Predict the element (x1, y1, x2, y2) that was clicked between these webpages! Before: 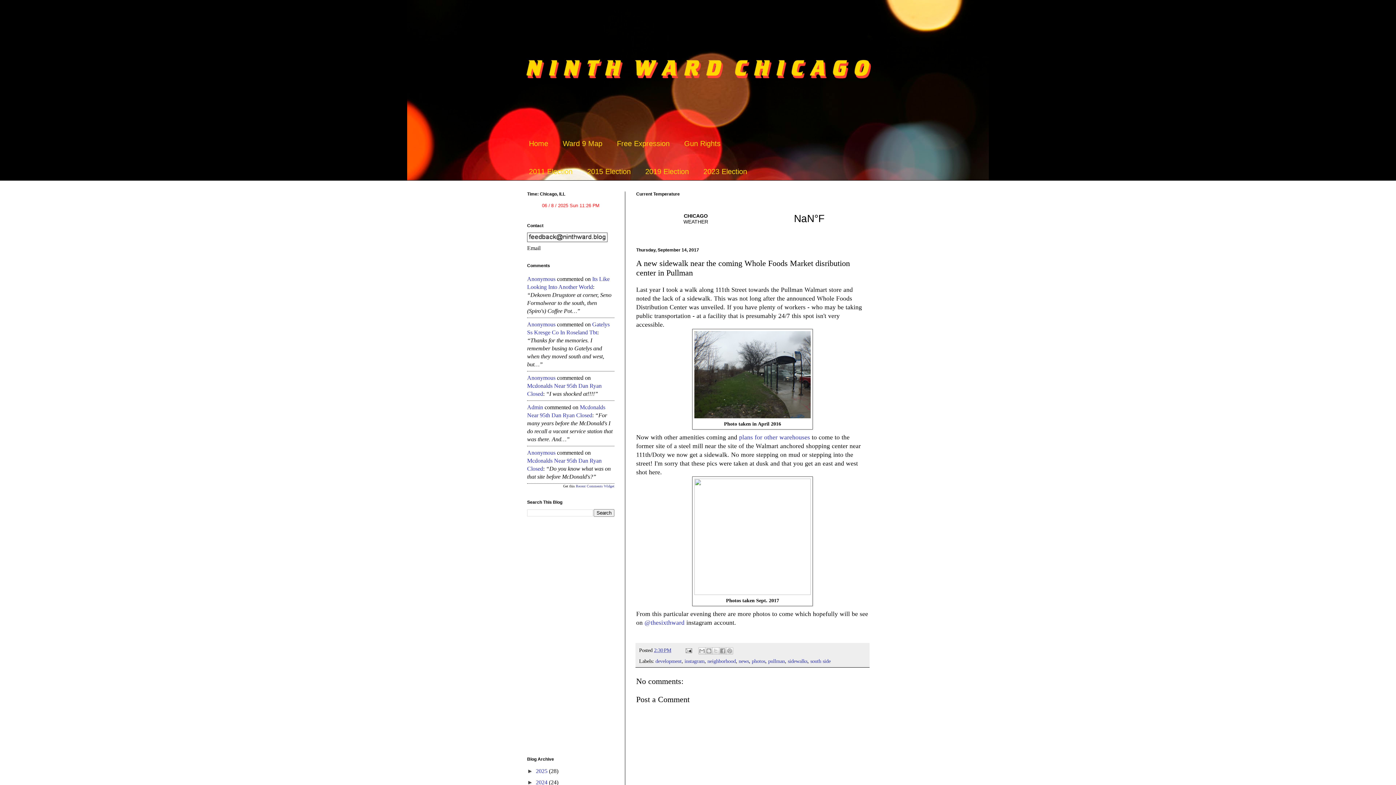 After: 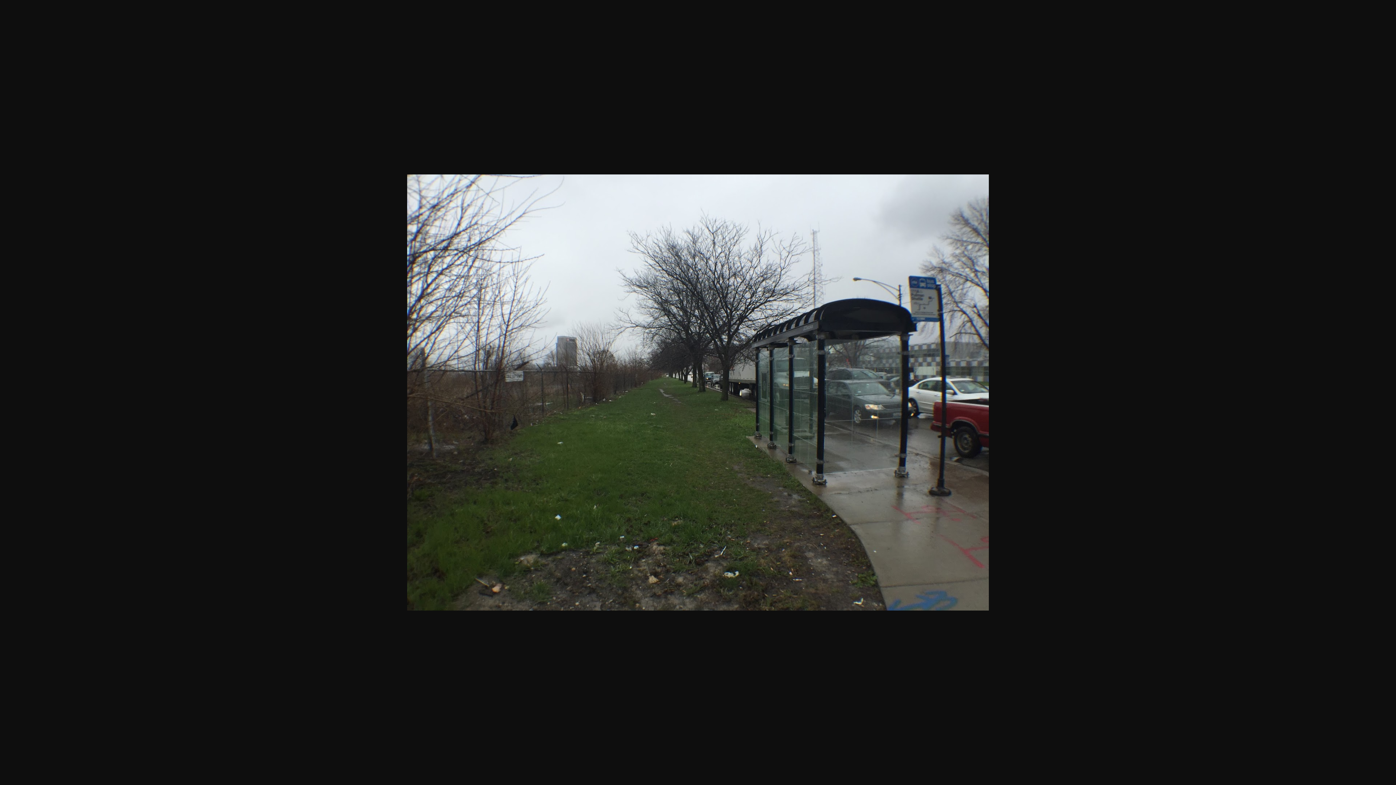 Action: bbox: (694, 412, 810, 420)